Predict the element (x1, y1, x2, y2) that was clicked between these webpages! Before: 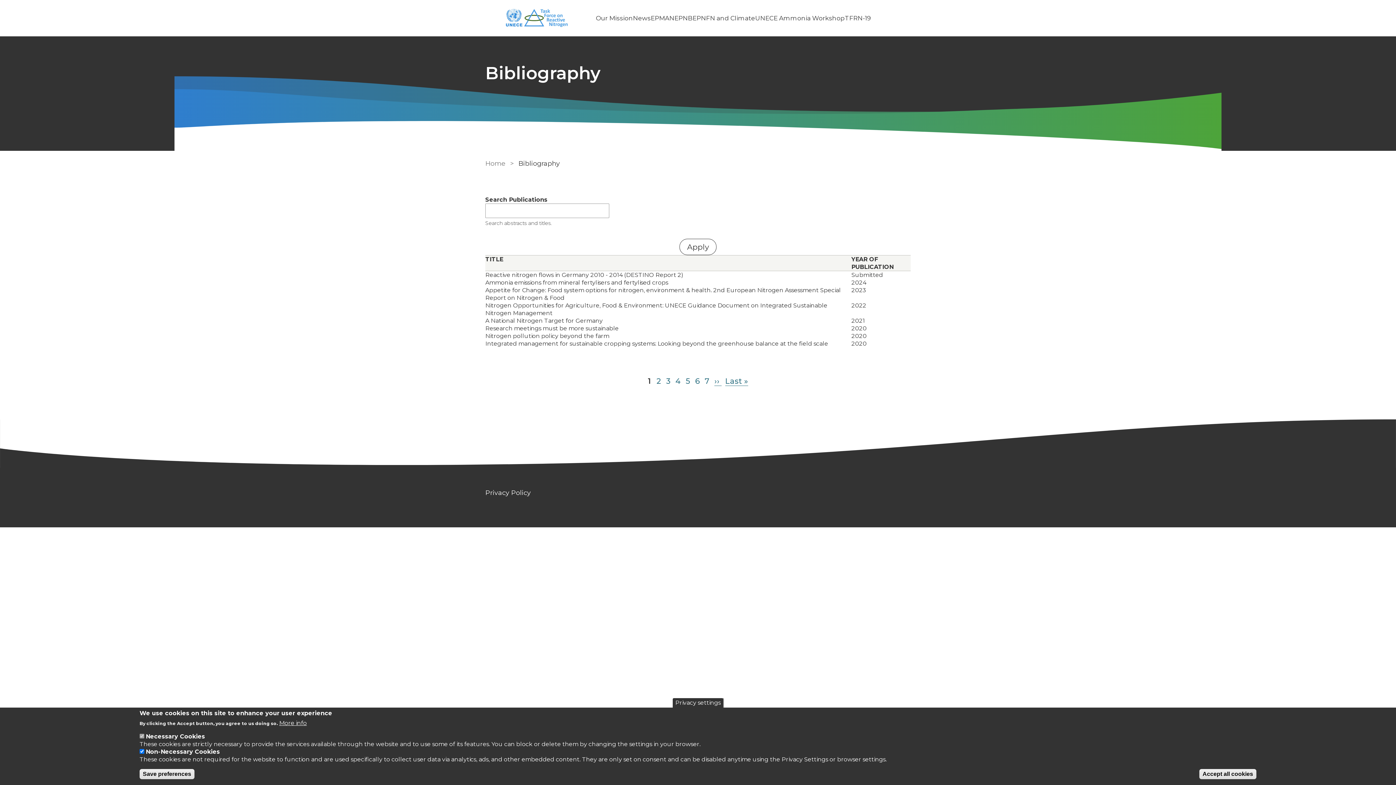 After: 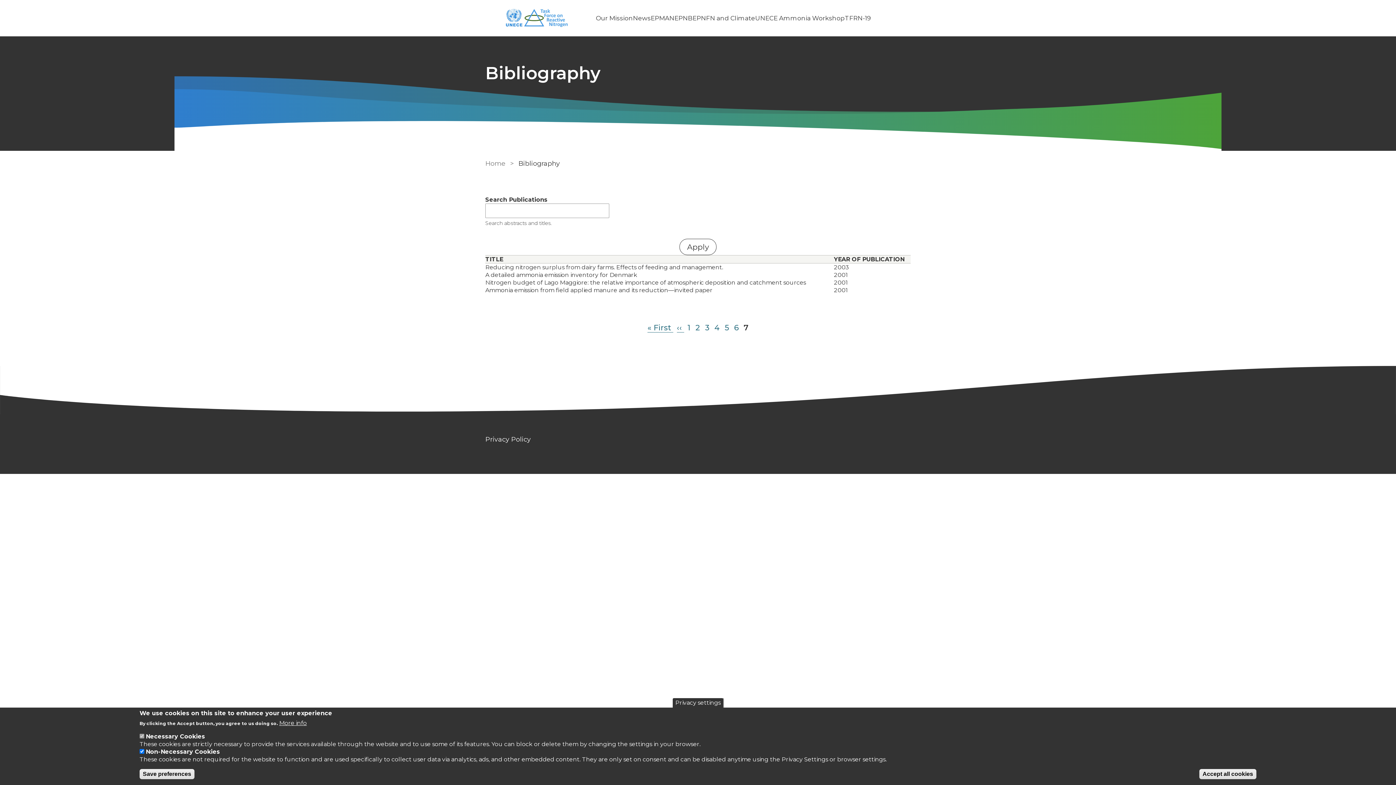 Action: bbox: (725, 376, 748, 386) label: Last page
Last »